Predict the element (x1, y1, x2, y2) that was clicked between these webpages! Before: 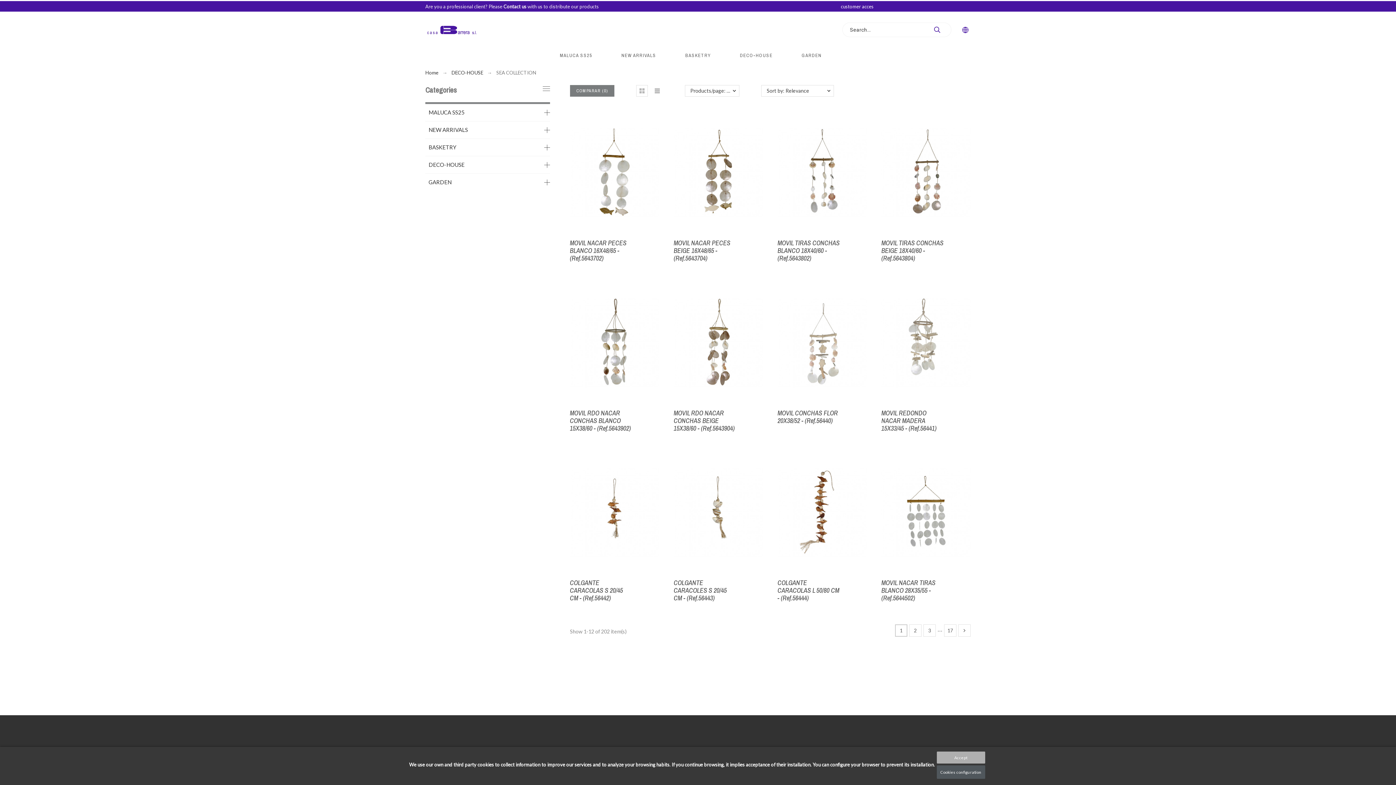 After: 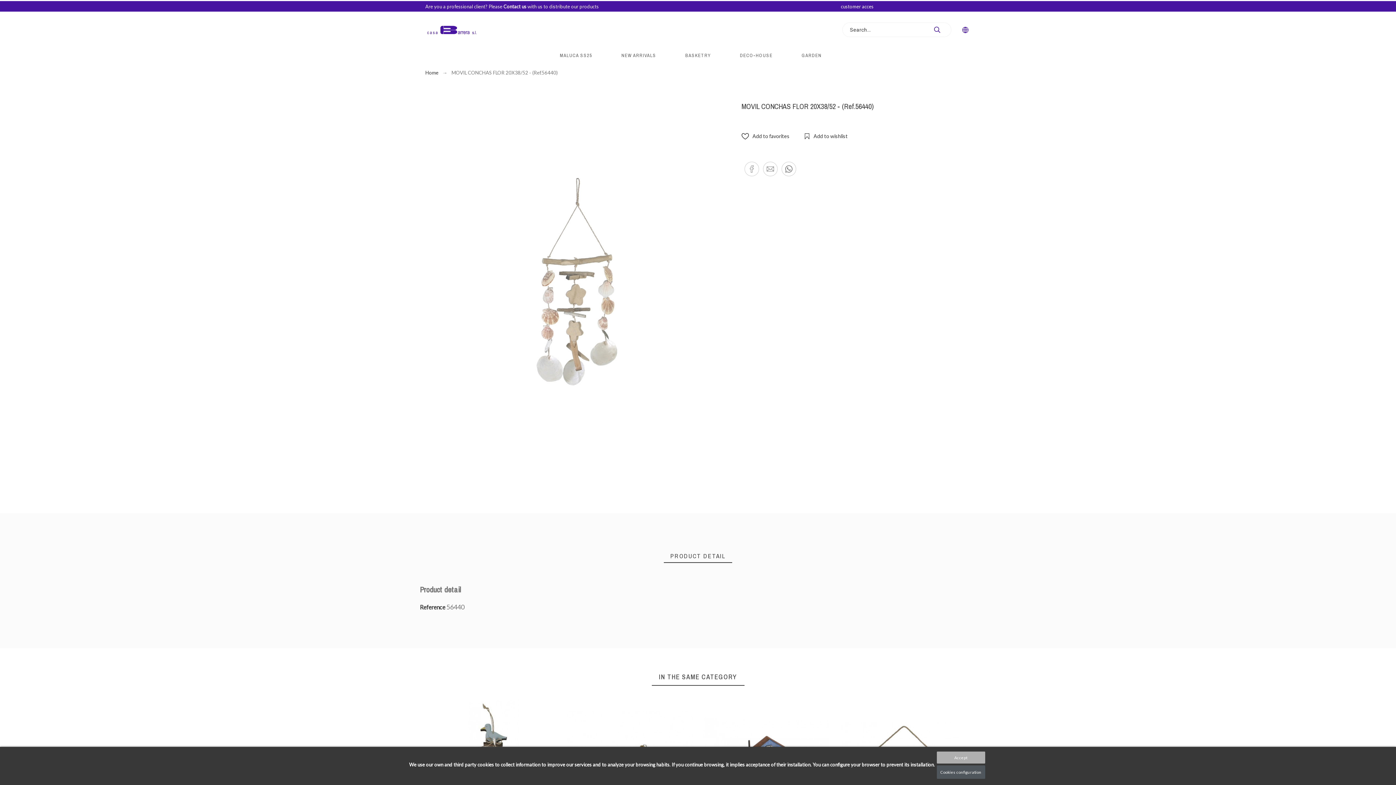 Action: bbox: (777, 408, 838, 425) label: MOVIL CONCHAS FLOR 20X38/52 - (Ref.56440)